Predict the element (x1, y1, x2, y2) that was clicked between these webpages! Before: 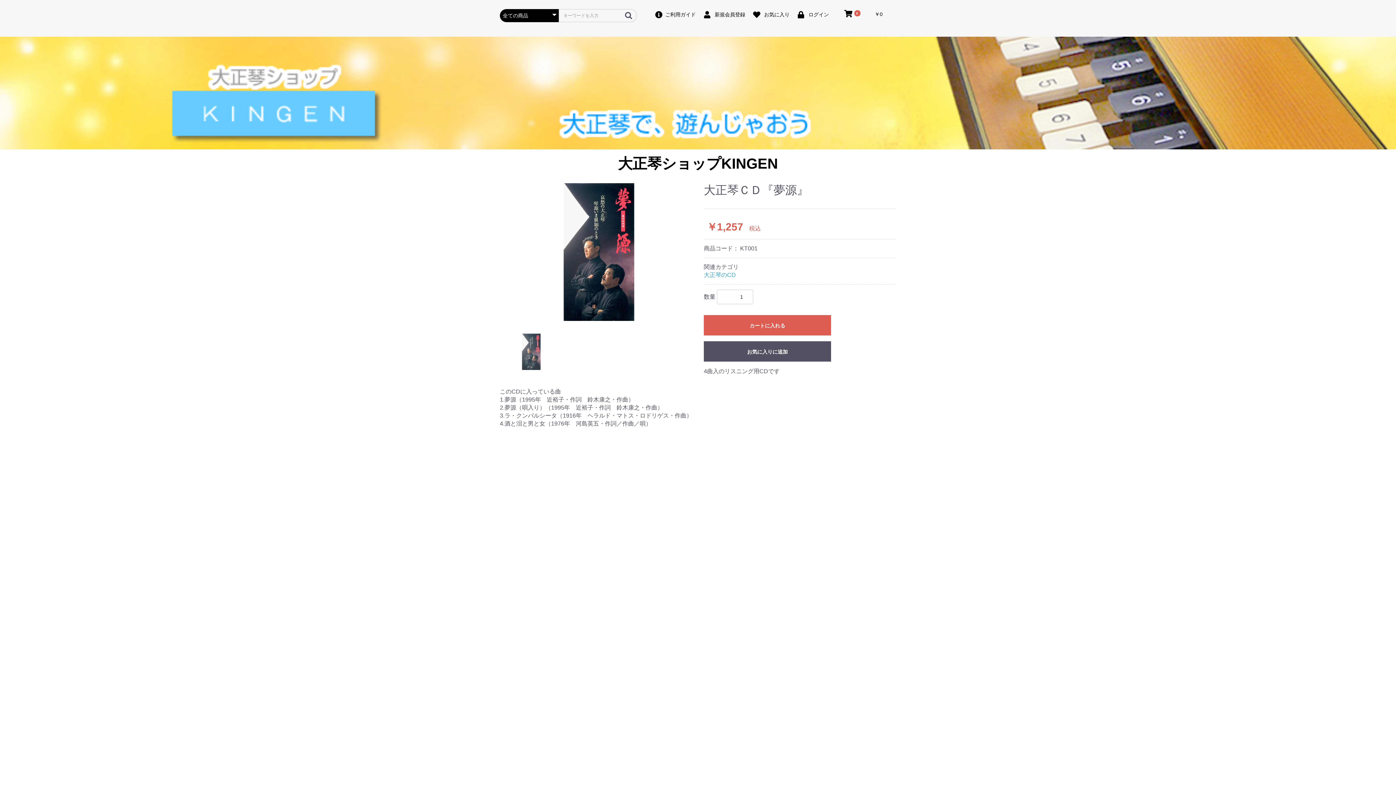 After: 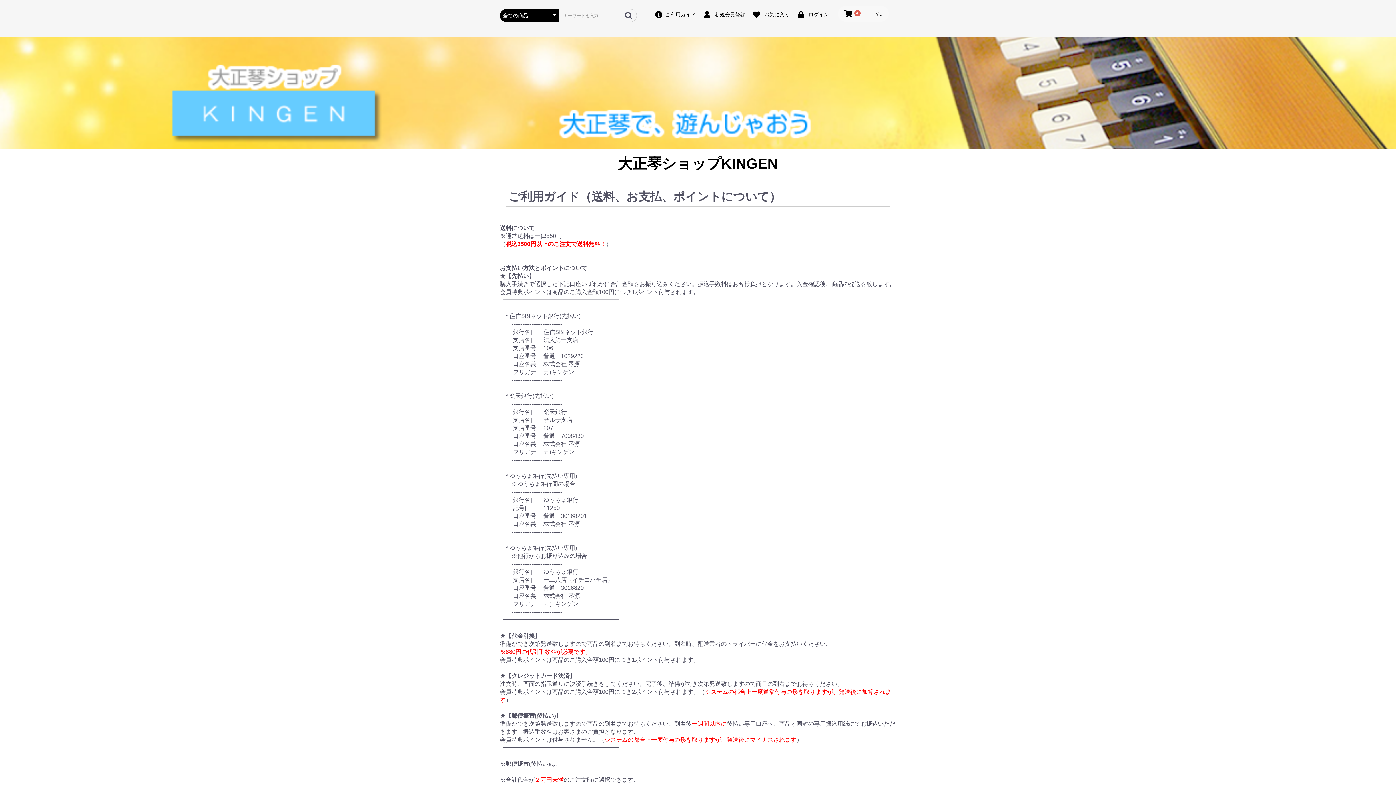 Action: label:  ご利用ガイド bbox: (651, 8, 697, 19)